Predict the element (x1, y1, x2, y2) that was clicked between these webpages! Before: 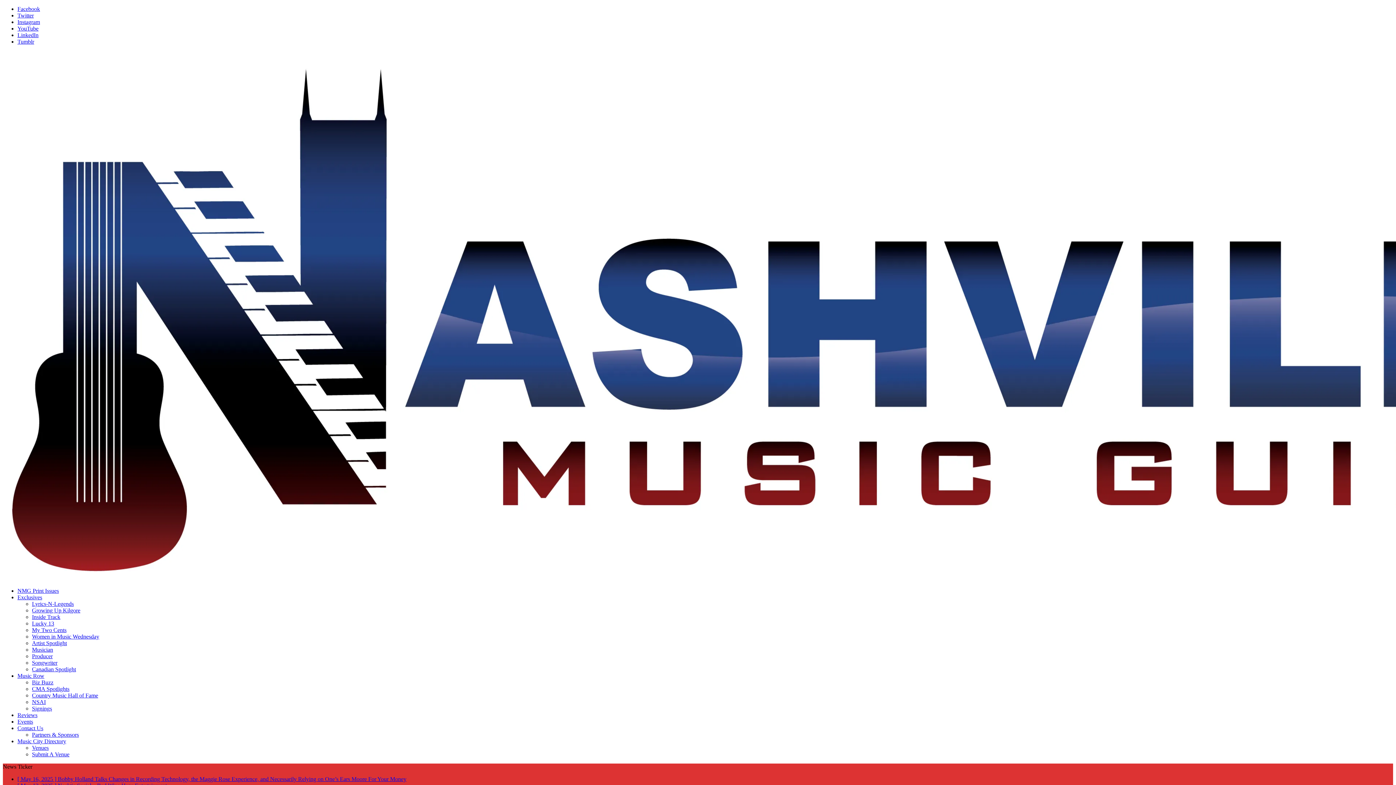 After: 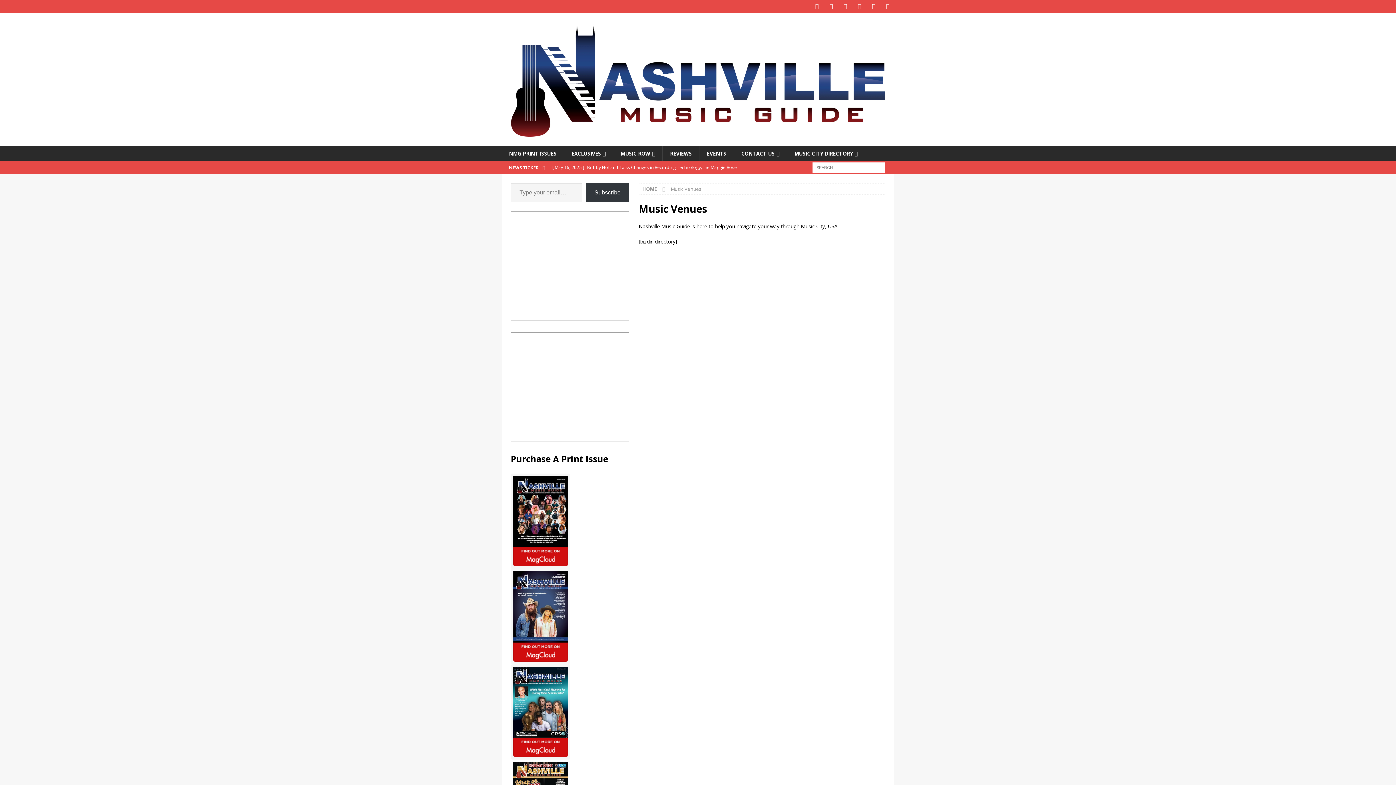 Action: bbox: (17, 738, 66, 744) label: Music City Directory